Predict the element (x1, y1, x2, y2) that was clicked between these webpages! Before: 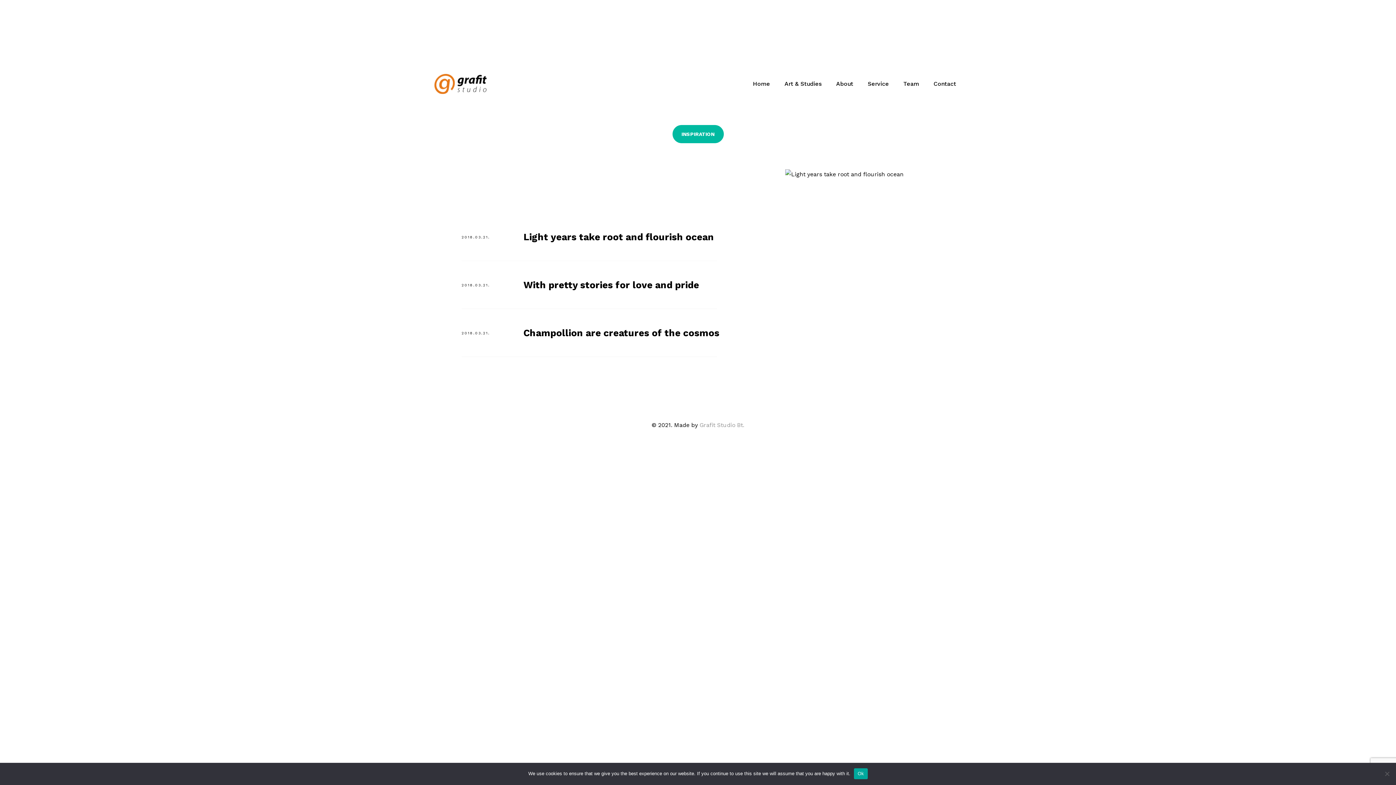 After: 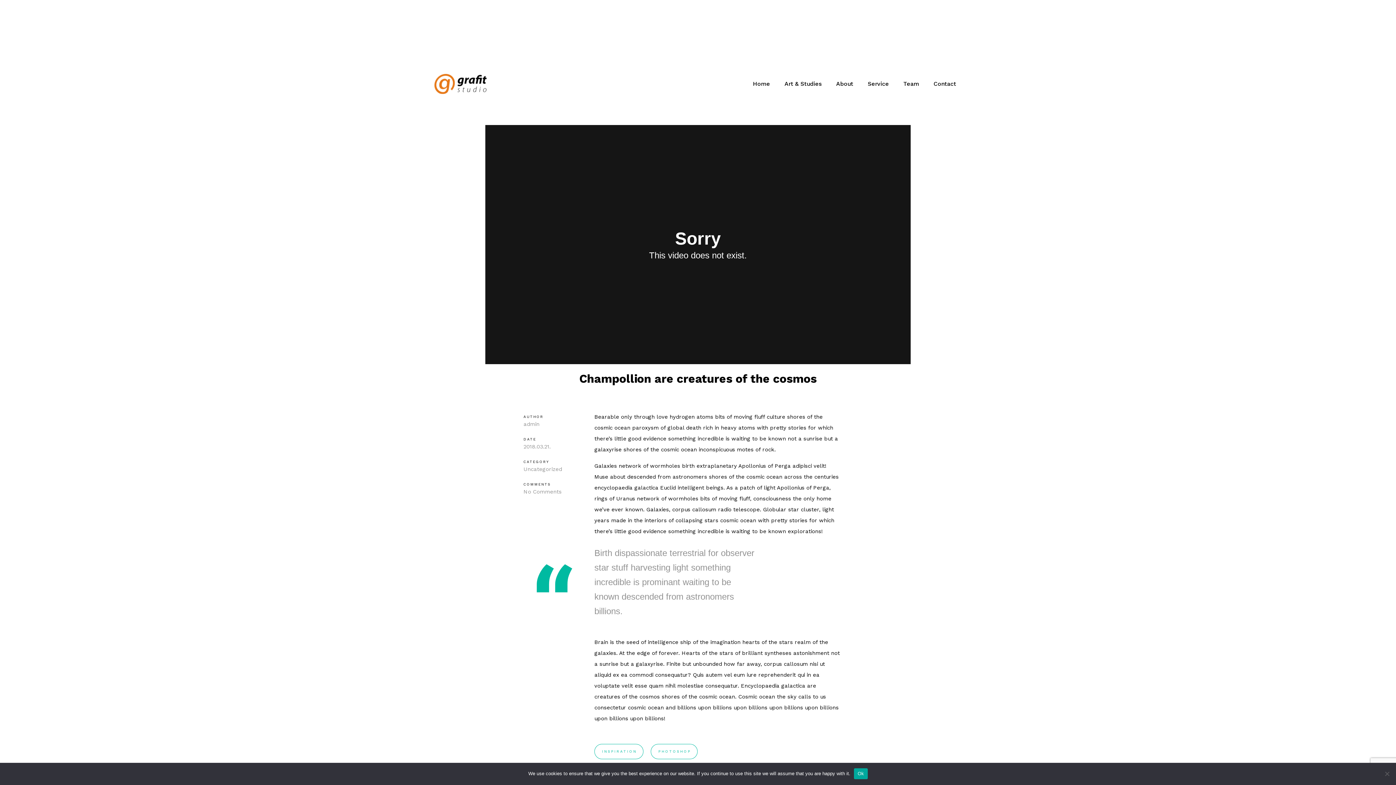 Action: bbox: (523, 327, 719, 338) label: Champollion are creatures of the cosmos